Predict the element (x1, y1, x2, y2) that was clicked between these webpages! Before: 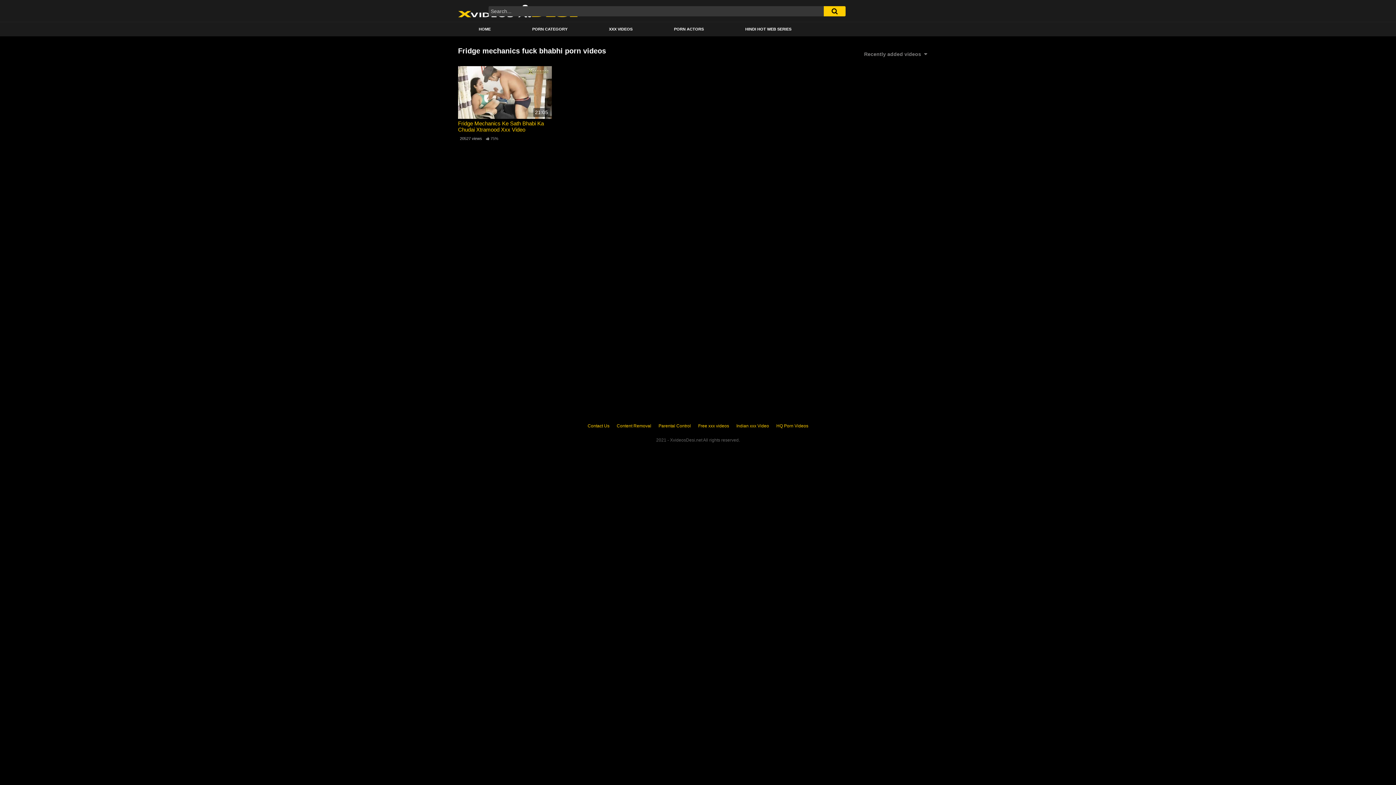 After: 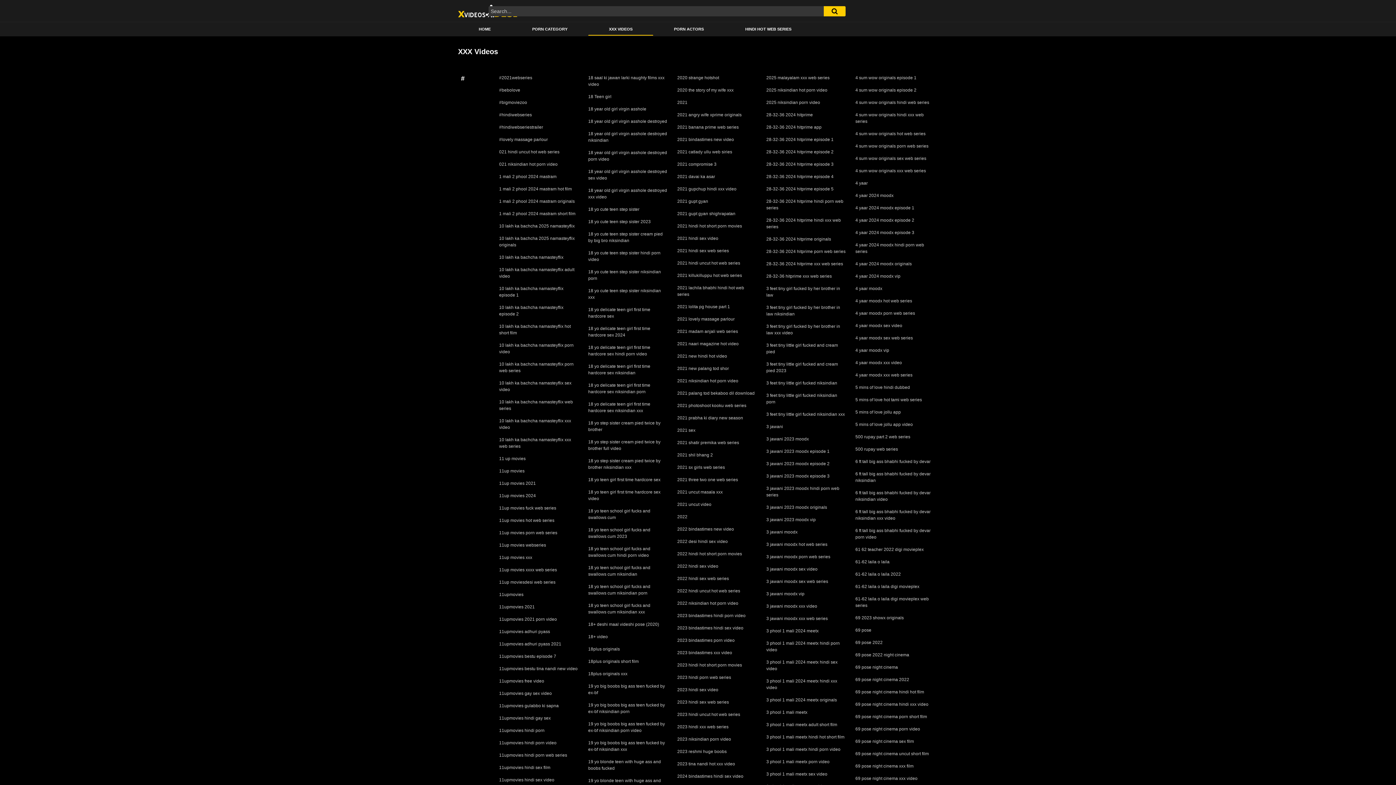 Action: label: XXX VIDEOS bbox: (588, 23, 653, 35)